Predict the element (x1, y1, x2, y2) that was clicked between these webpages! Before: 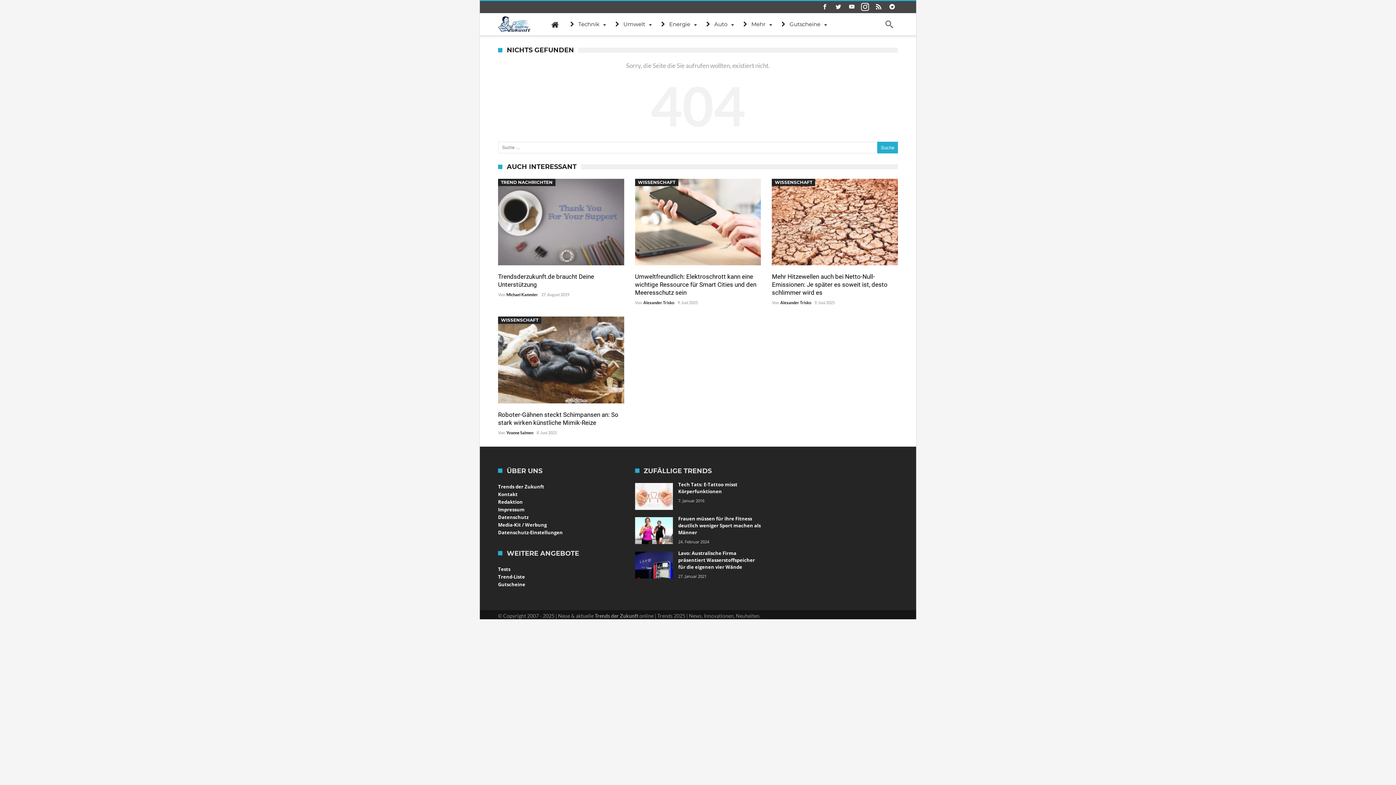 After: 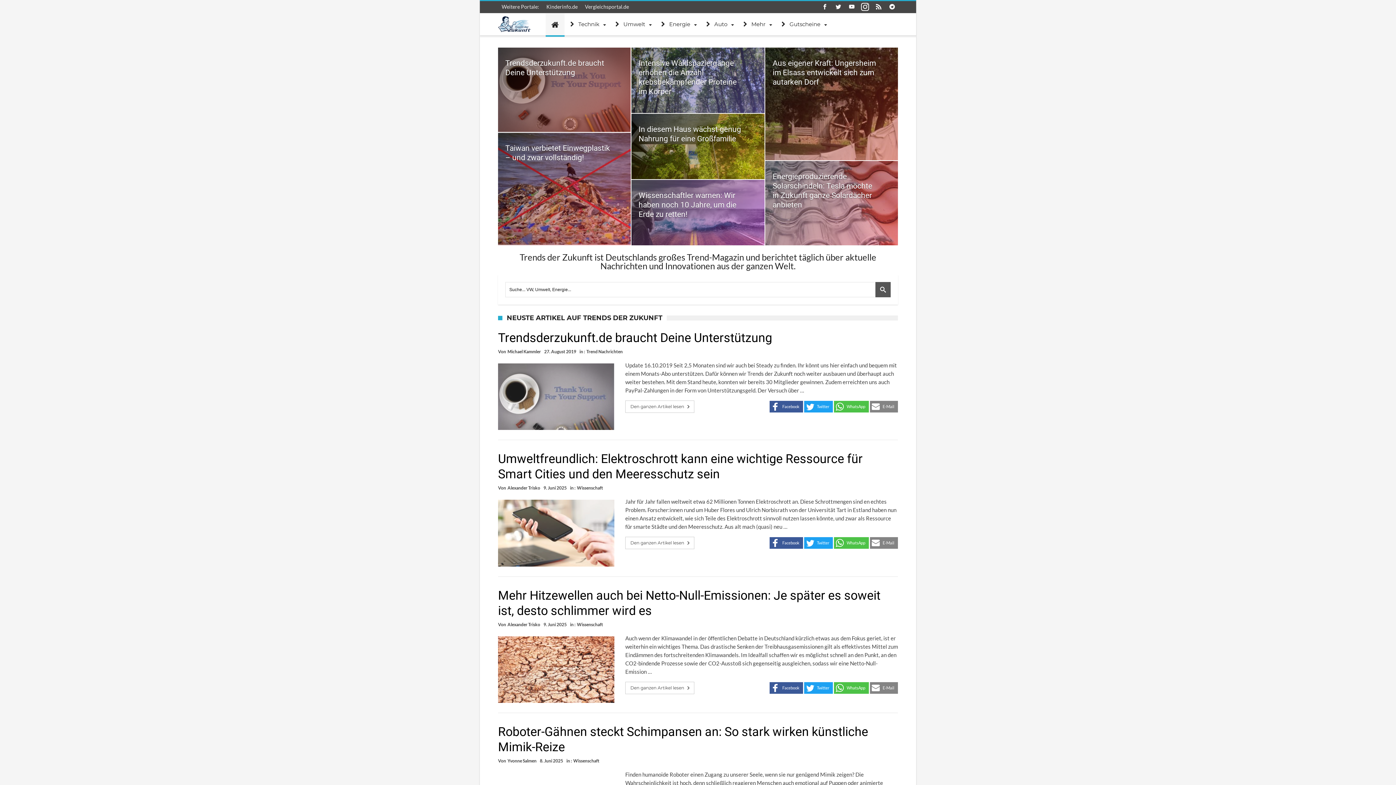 Action: bbox: (498, 13, 531, 35)